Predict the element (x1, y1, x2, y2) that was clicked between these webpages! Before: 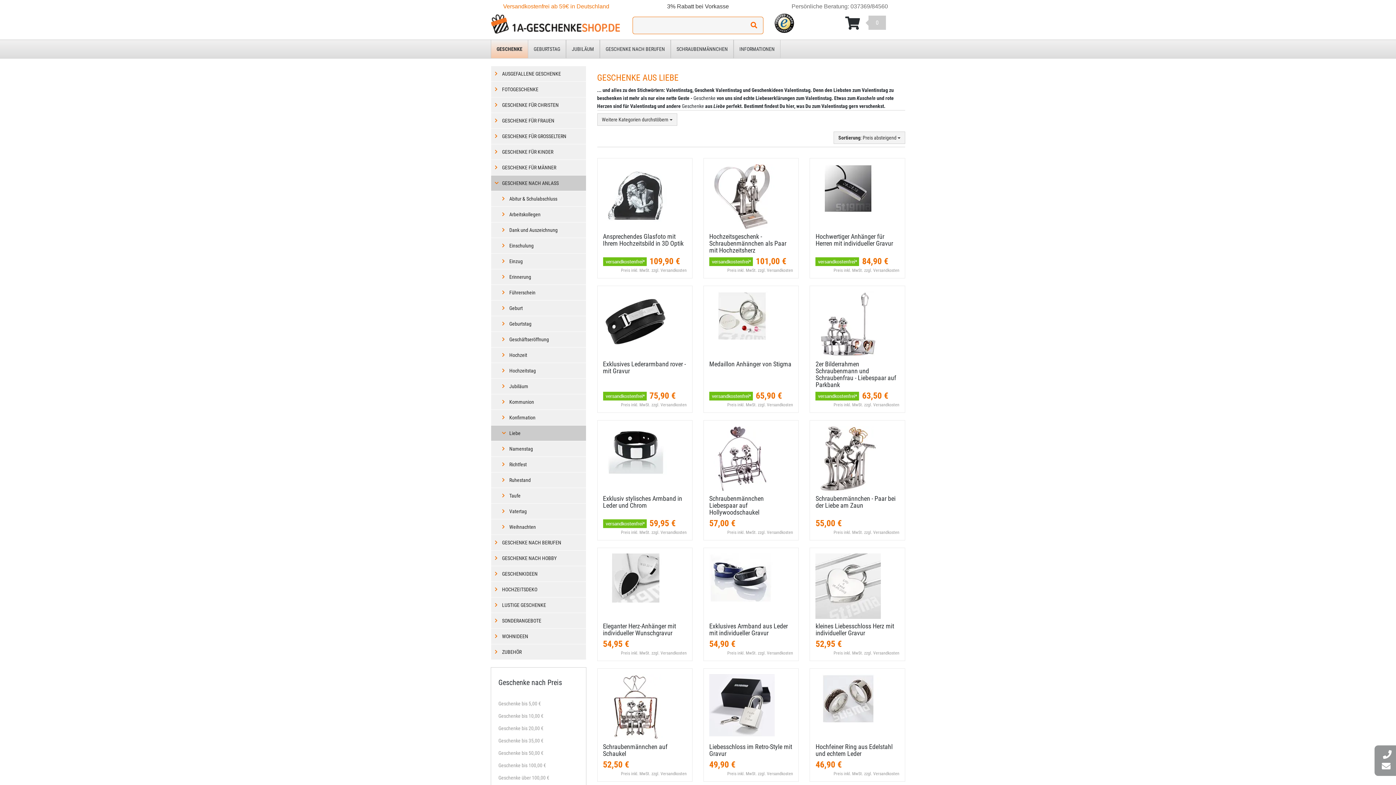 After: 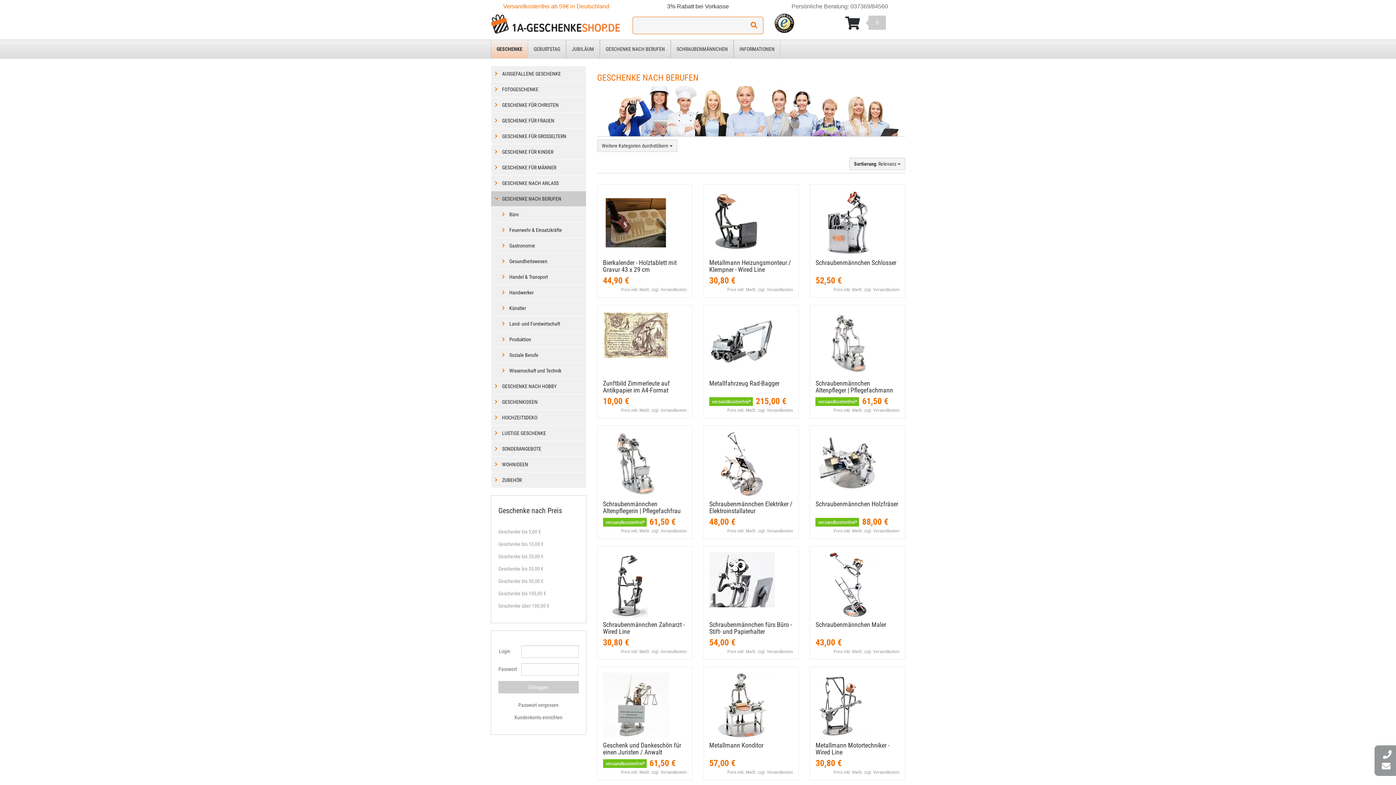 Action: bbox: (600, 40, 670, 58) label: GESCHENKE NACH BERUFEN